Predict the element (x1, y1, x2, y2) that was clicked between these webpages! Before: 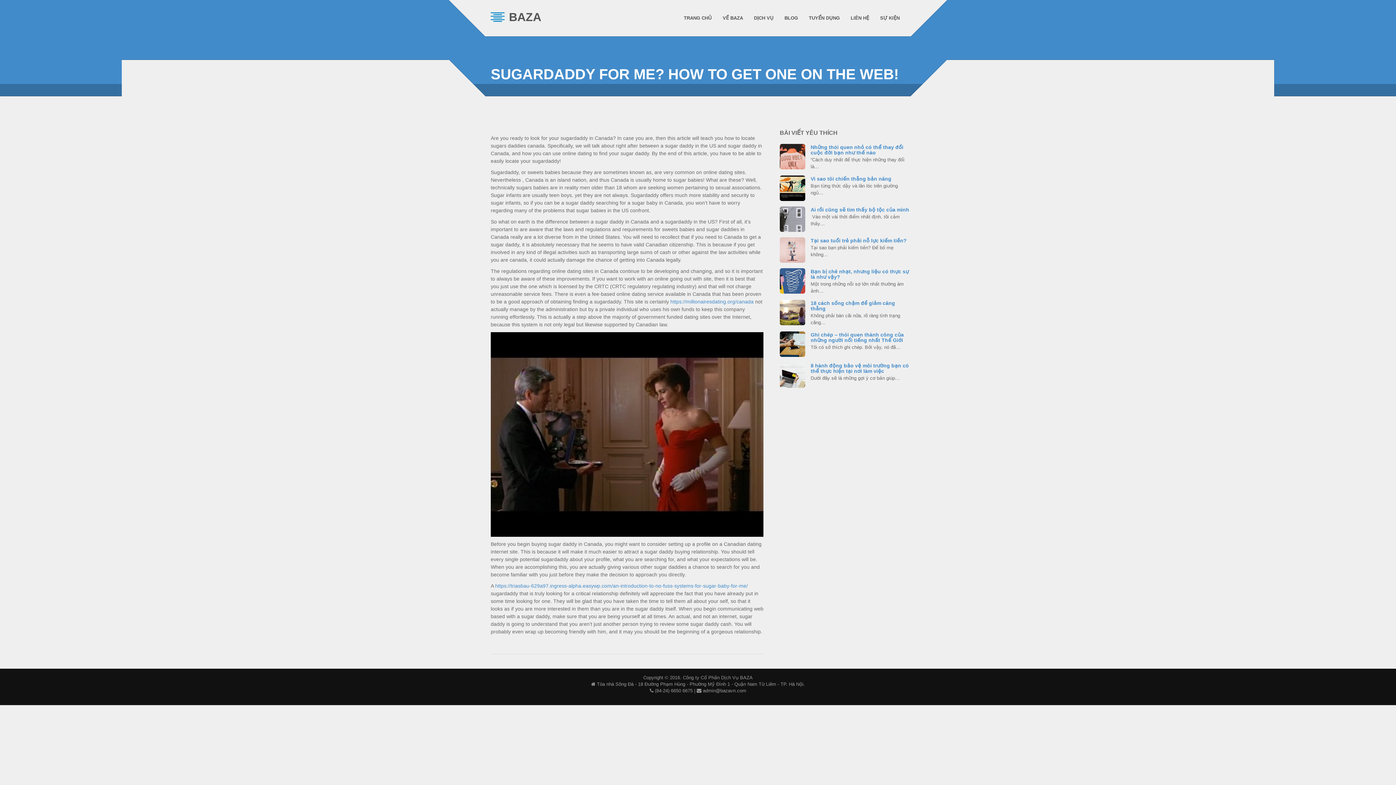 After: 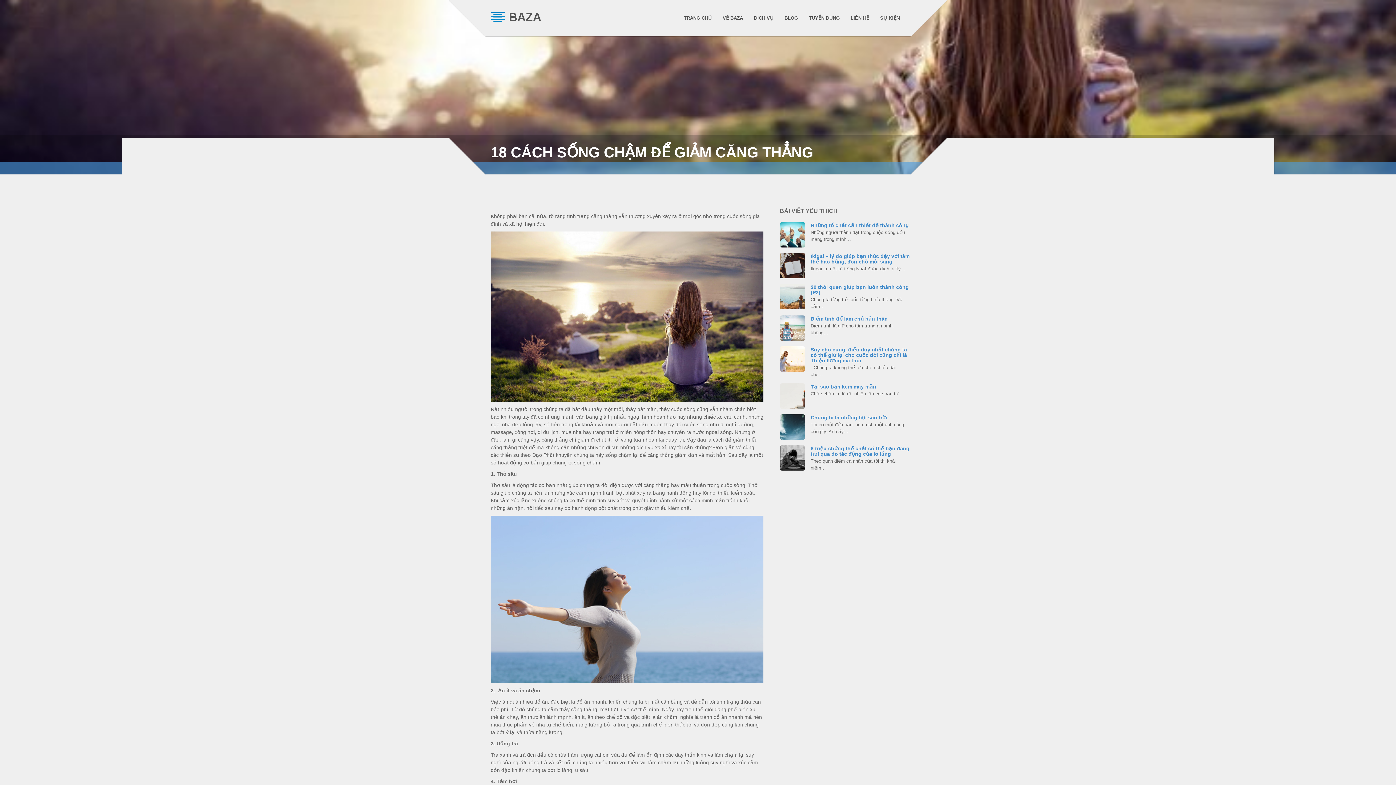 Action: bbox: (810, 300, 895, 311) label: 18 cách sống chậm để giảm căng thẳng